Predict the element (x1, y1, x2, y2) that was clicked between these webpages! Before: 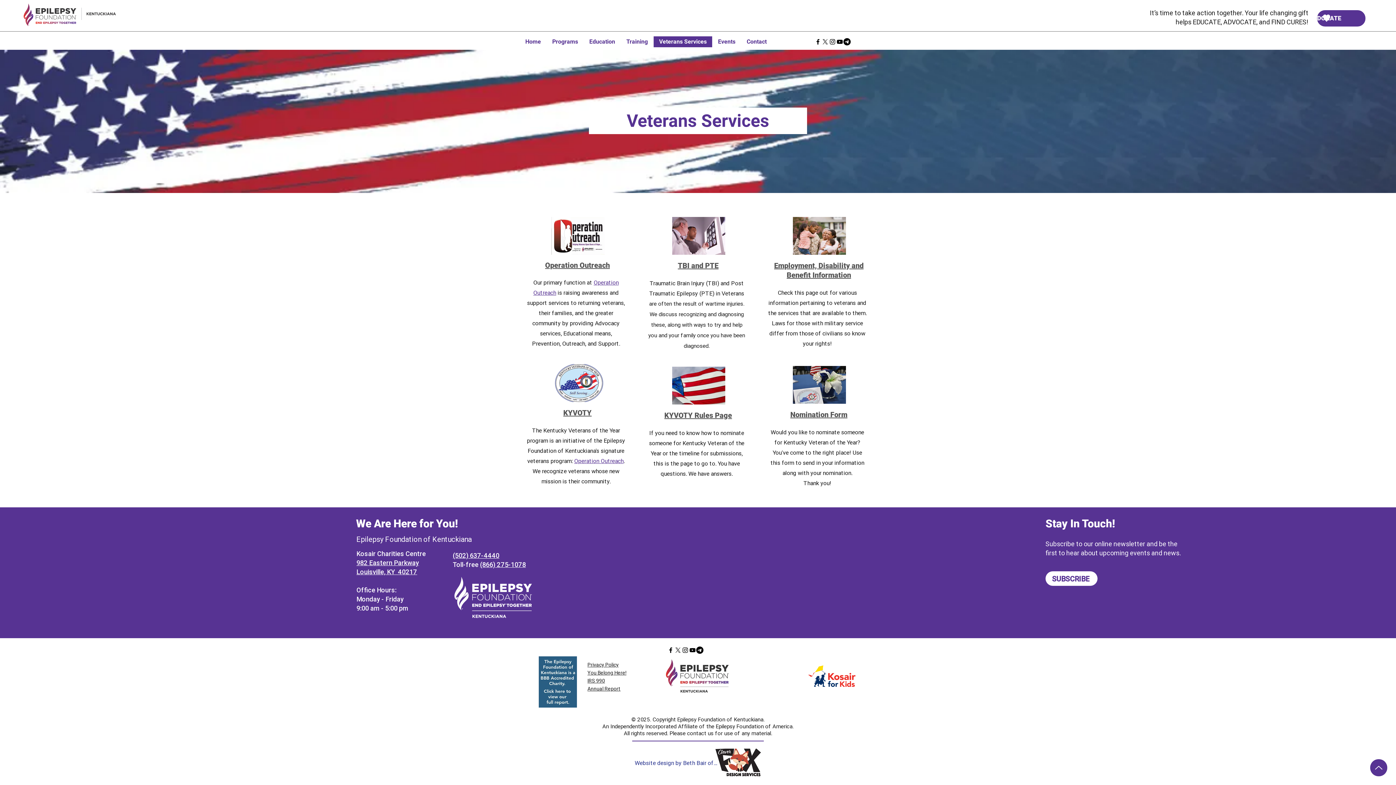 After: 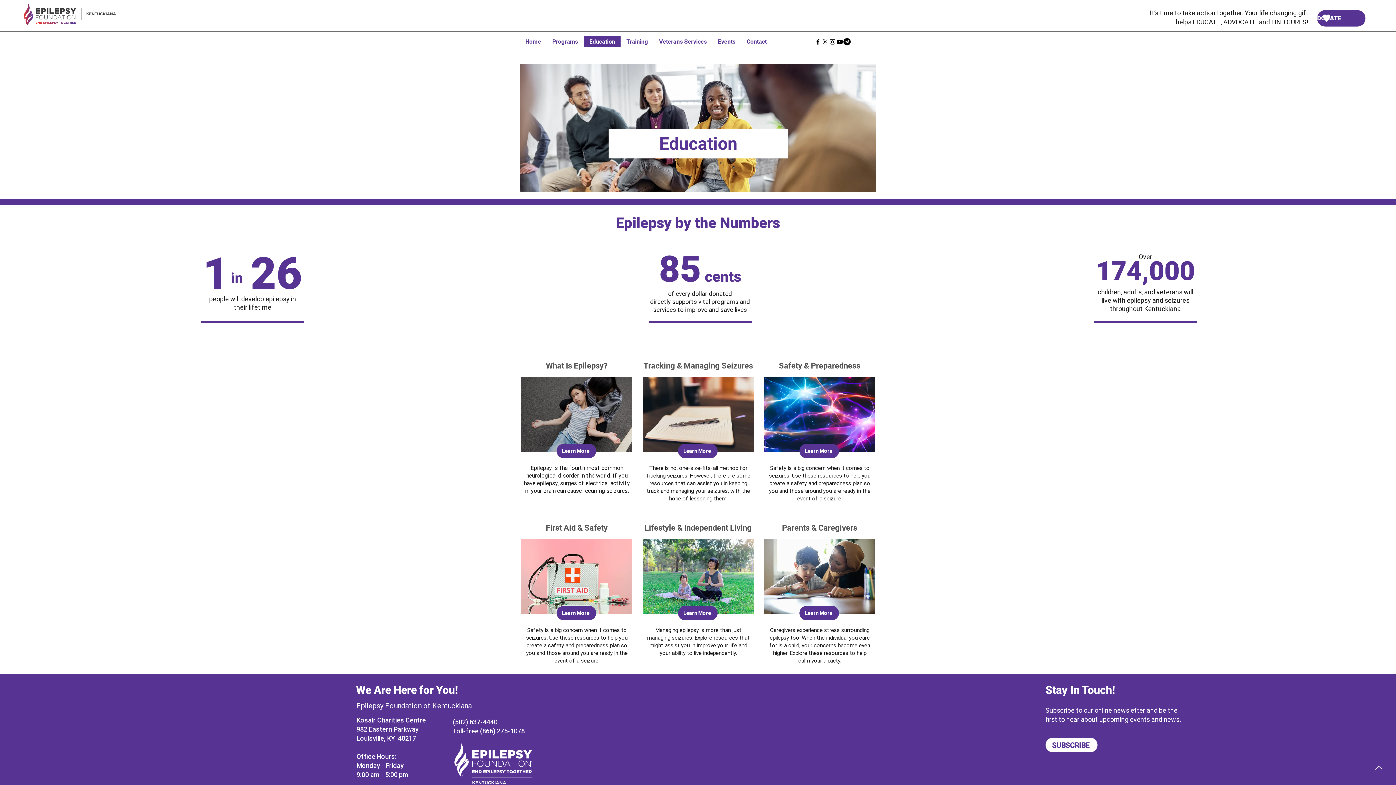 Action: bbox: (583, 36, 620, 47) label: Education